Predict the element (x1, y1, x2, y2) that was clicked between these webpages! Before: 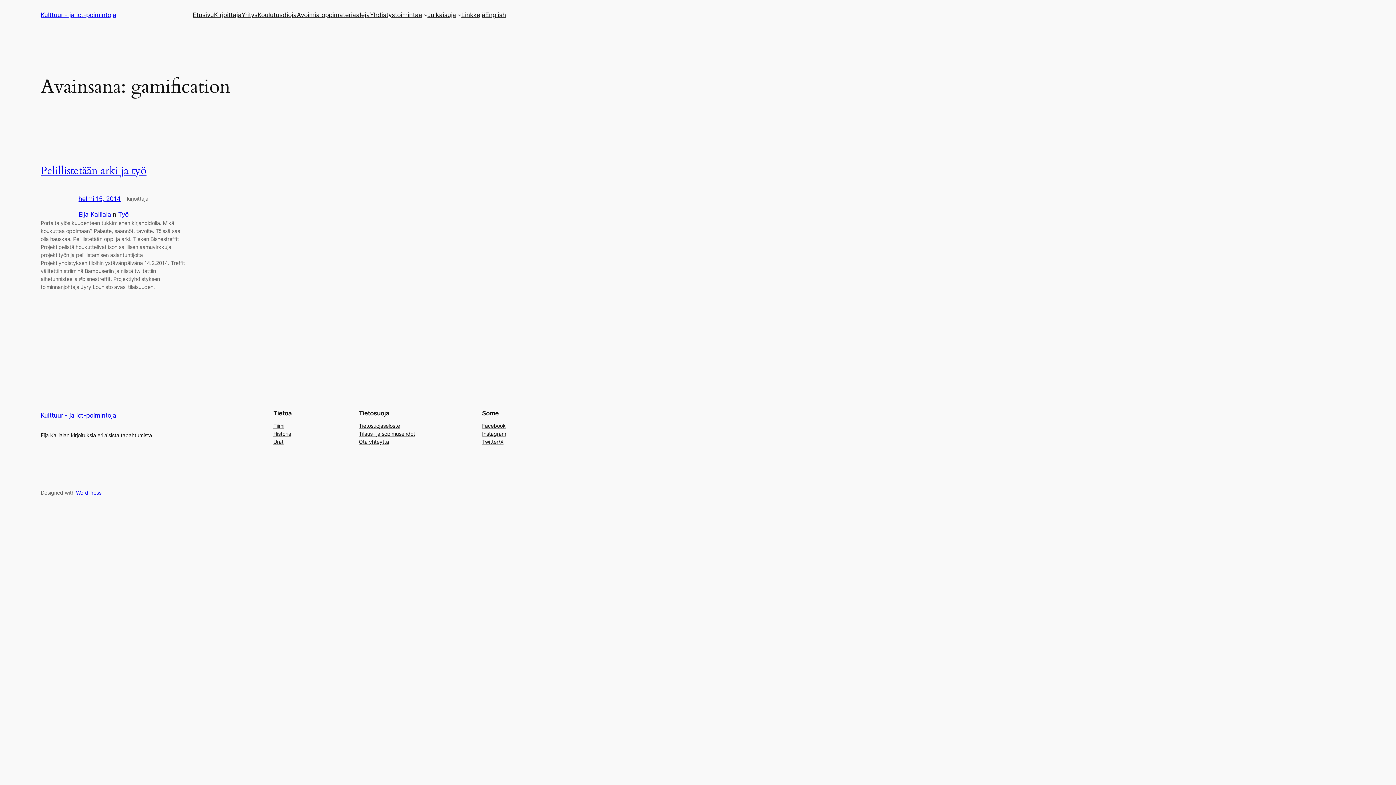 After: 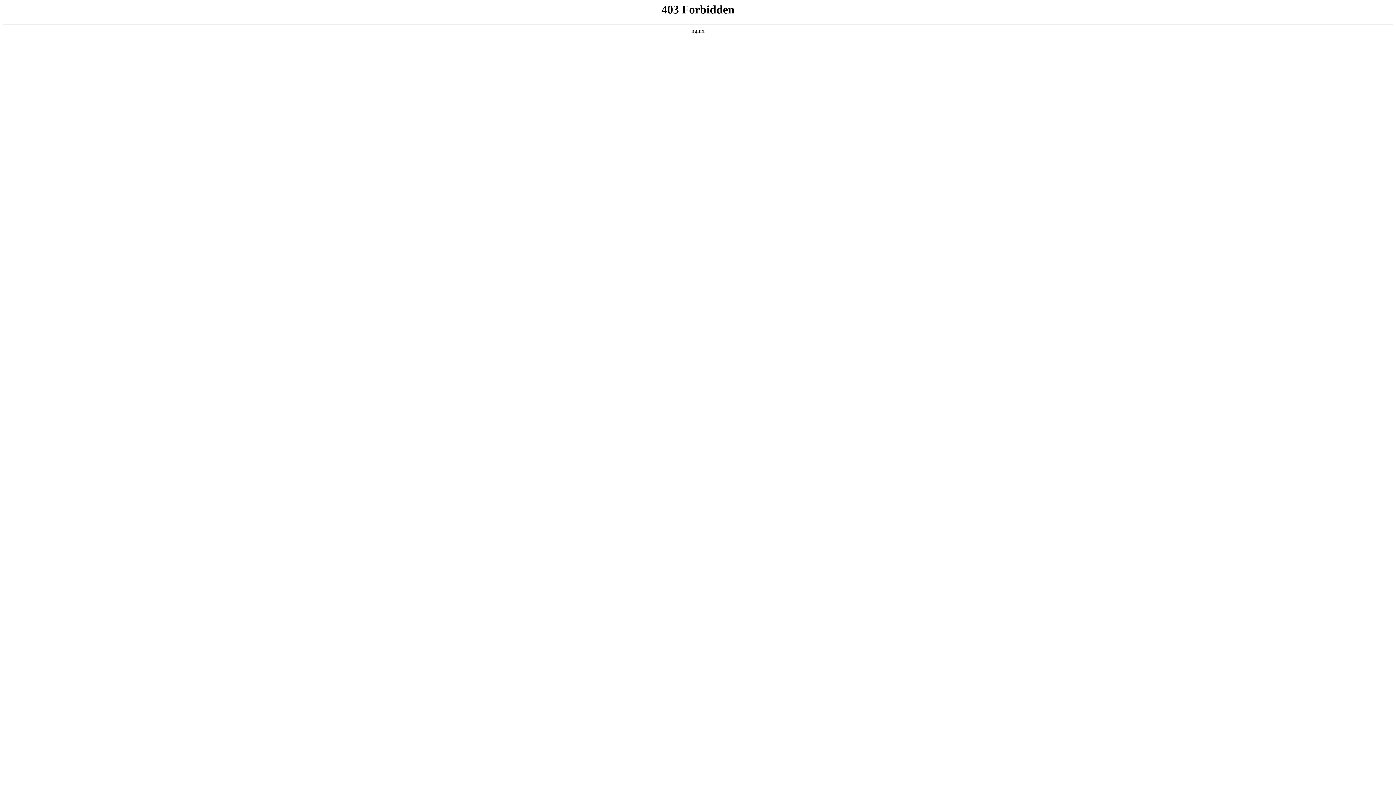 Action: bbox: (76, 489, 101, 496) label: WordPress